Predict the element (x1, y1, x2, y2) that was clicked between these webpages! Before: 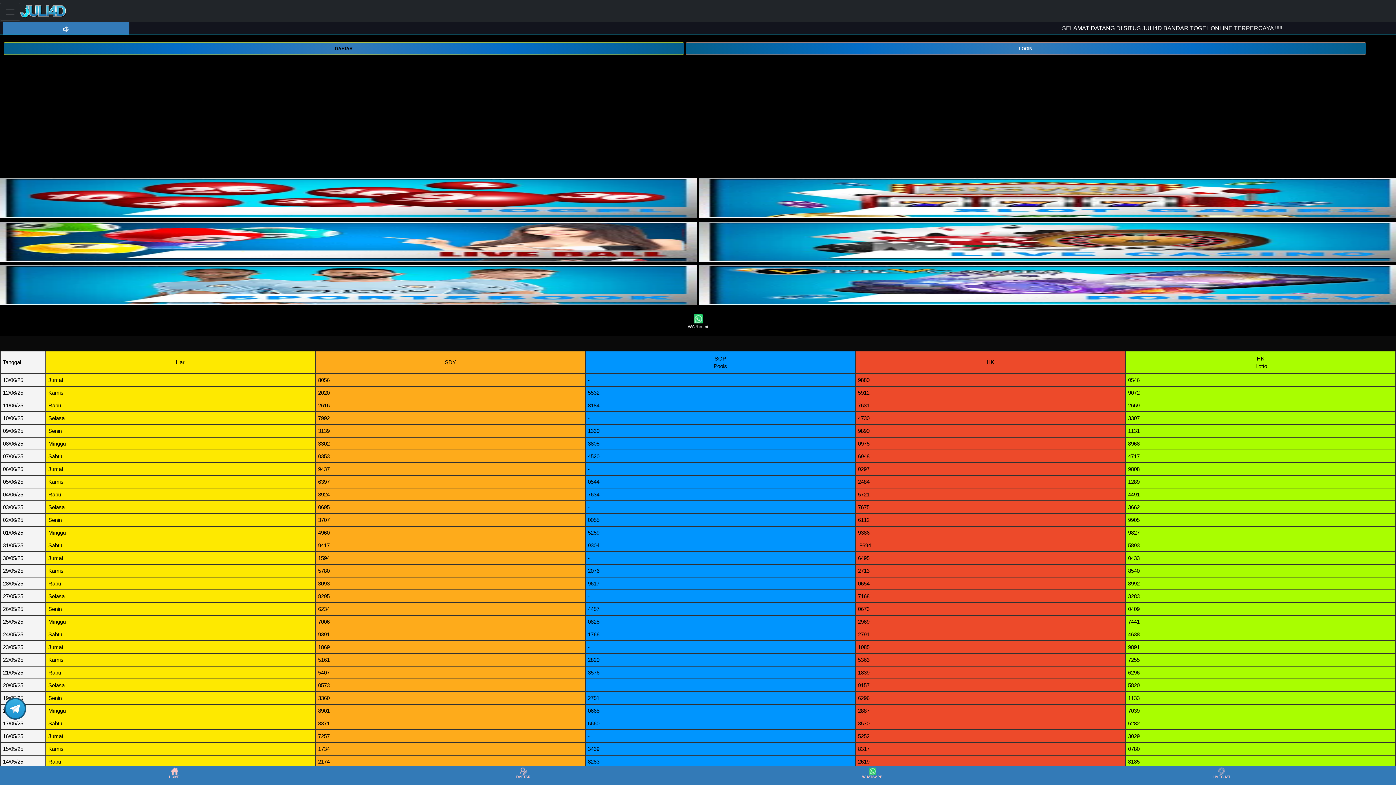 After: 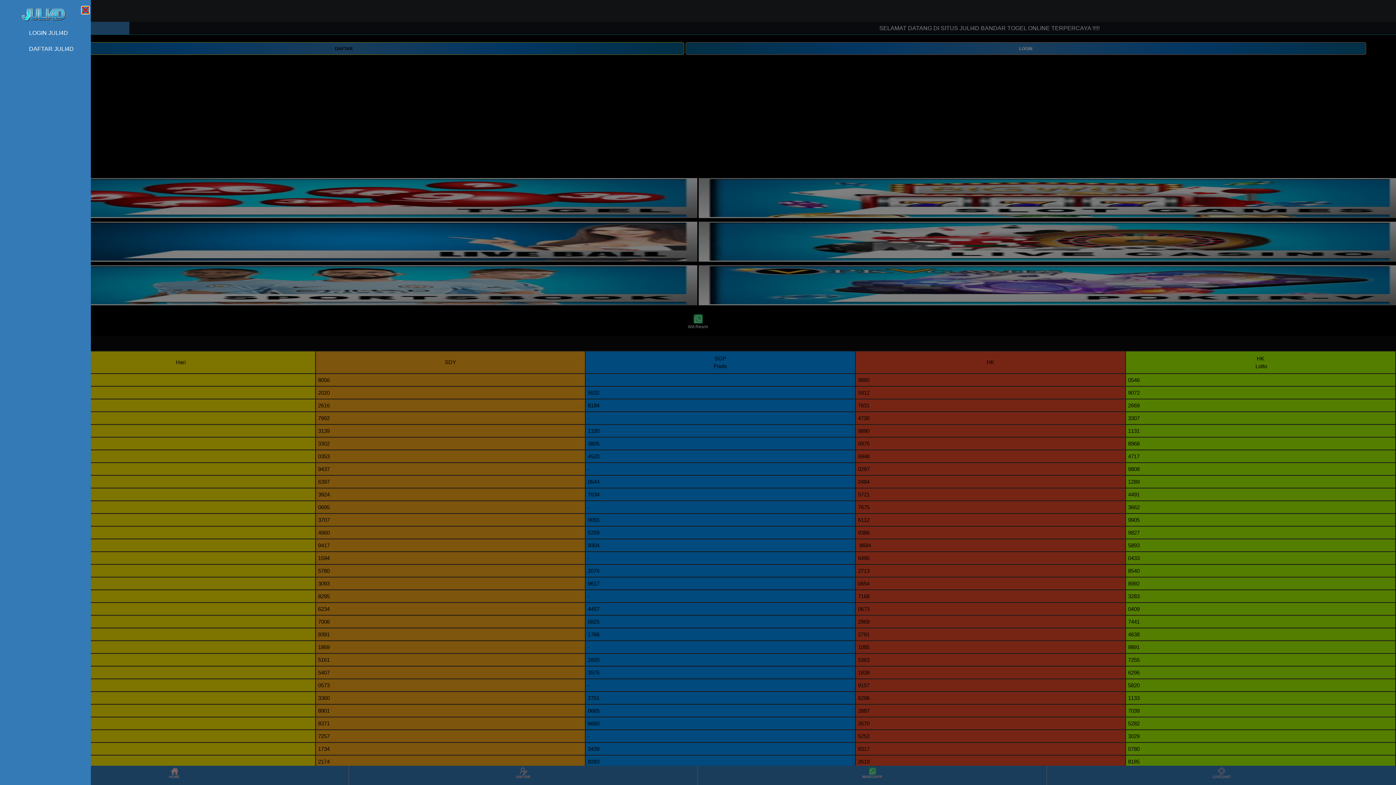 Action: label: Toggle navigation bbox: (0, 2, 20, 20)